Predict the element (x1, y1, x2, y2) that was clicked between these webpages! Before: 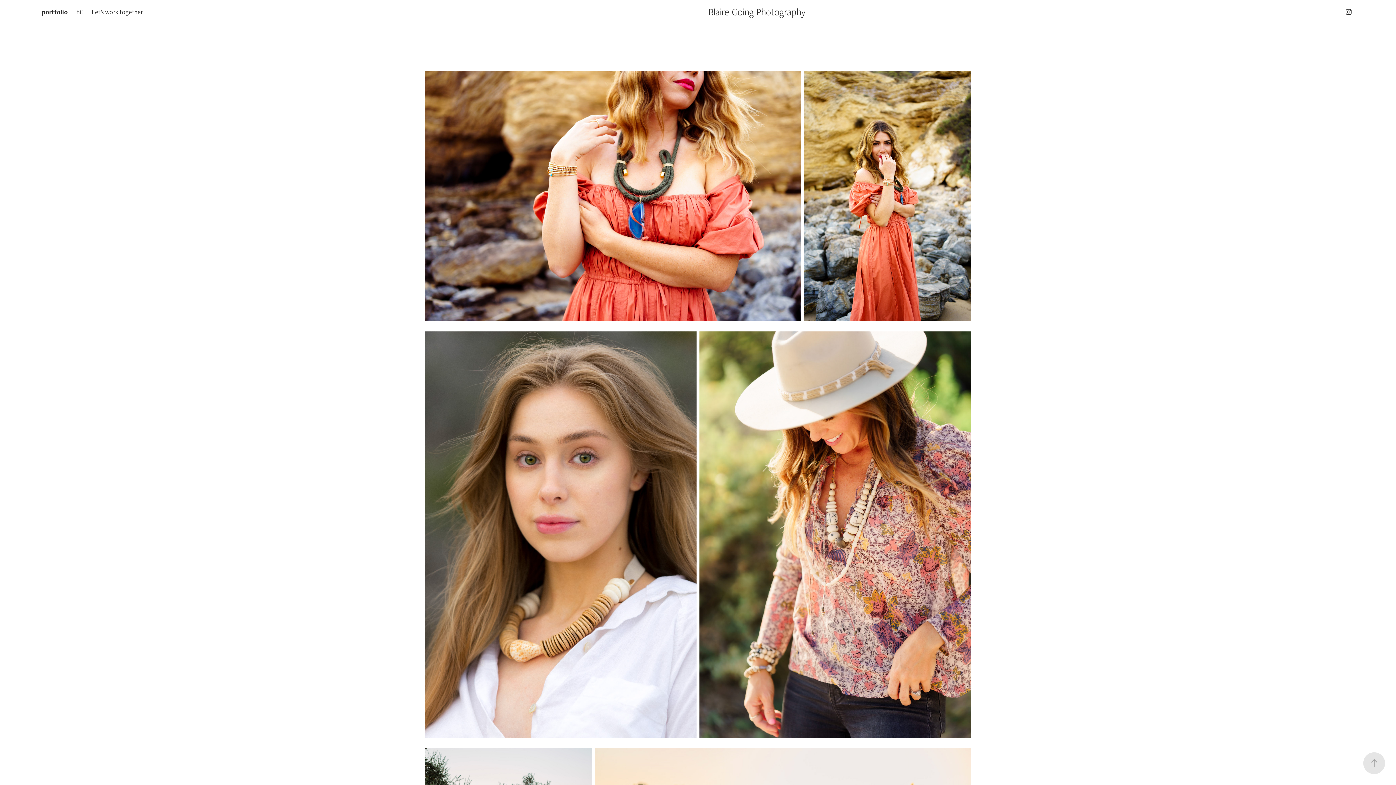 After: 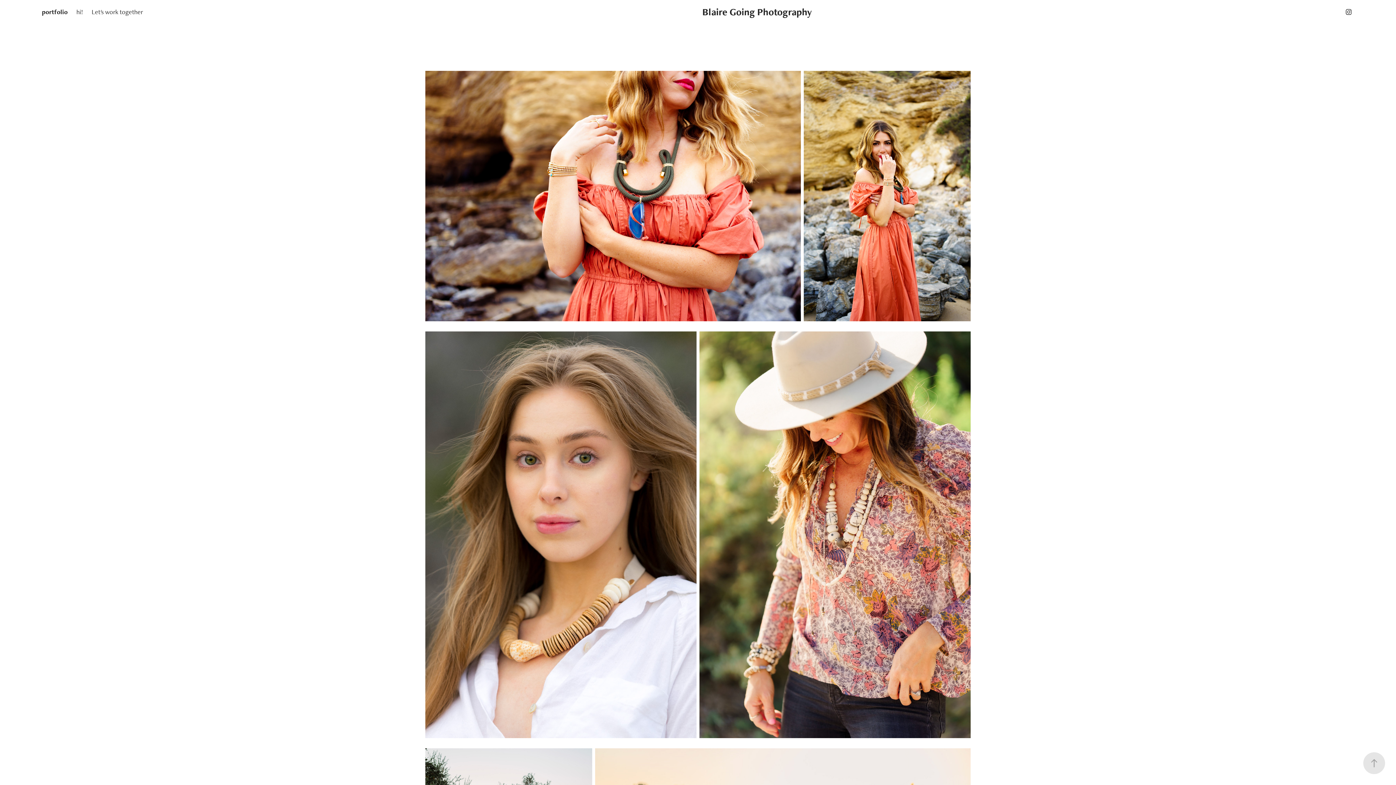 Action: label: Blaire Going Photography bbox: (708, 5, 805, 18)